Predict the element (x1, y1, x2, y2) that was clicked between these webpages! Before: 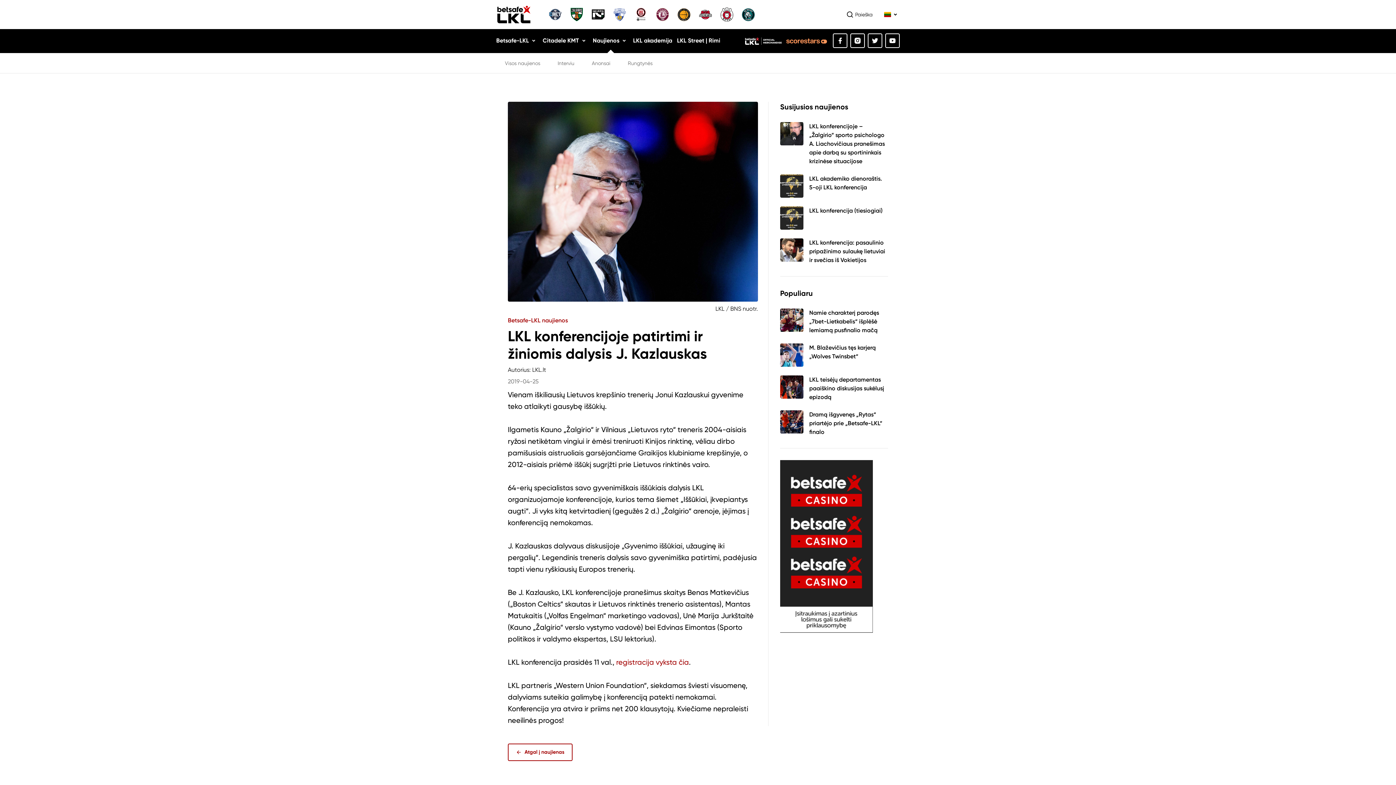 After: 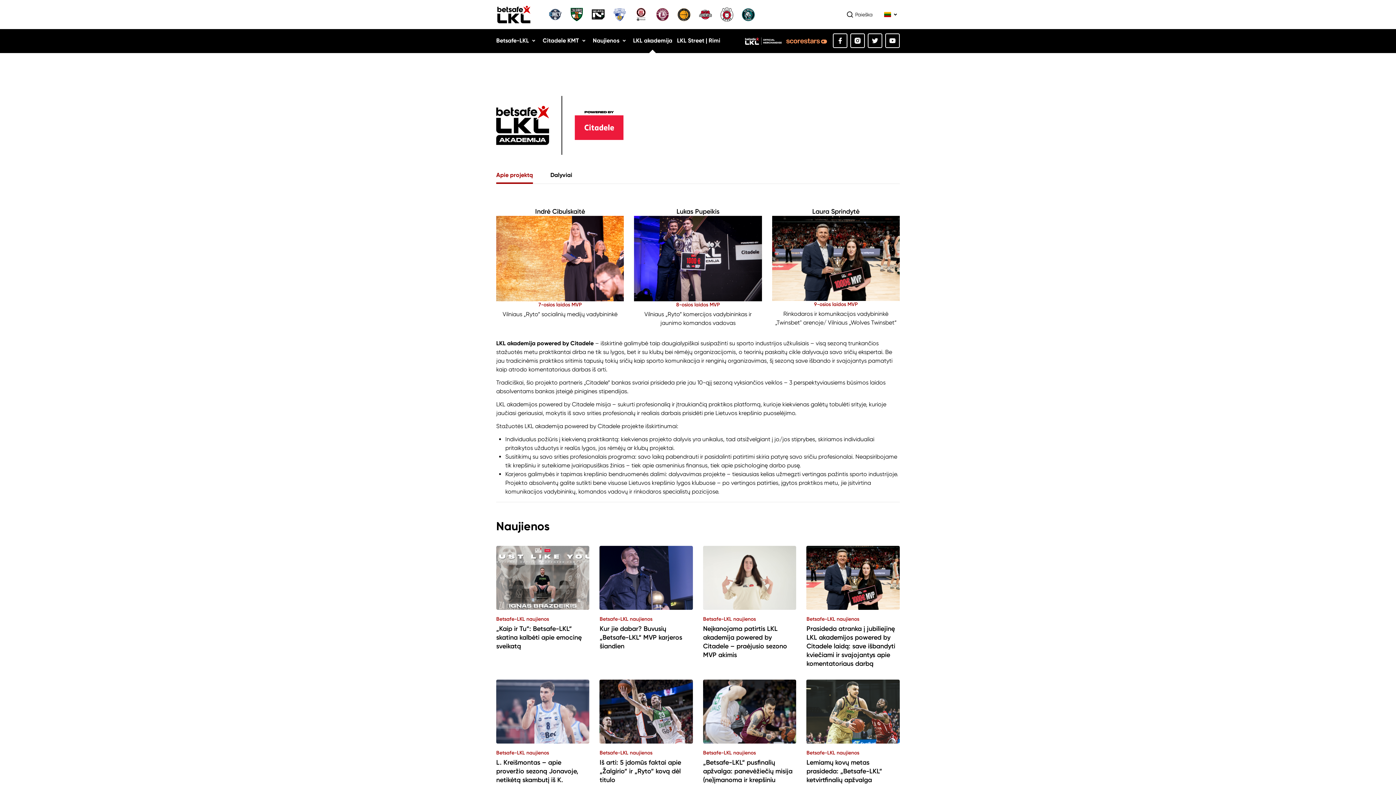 Action: bbox: (633, 29, 672, 52) label: LKL akademija